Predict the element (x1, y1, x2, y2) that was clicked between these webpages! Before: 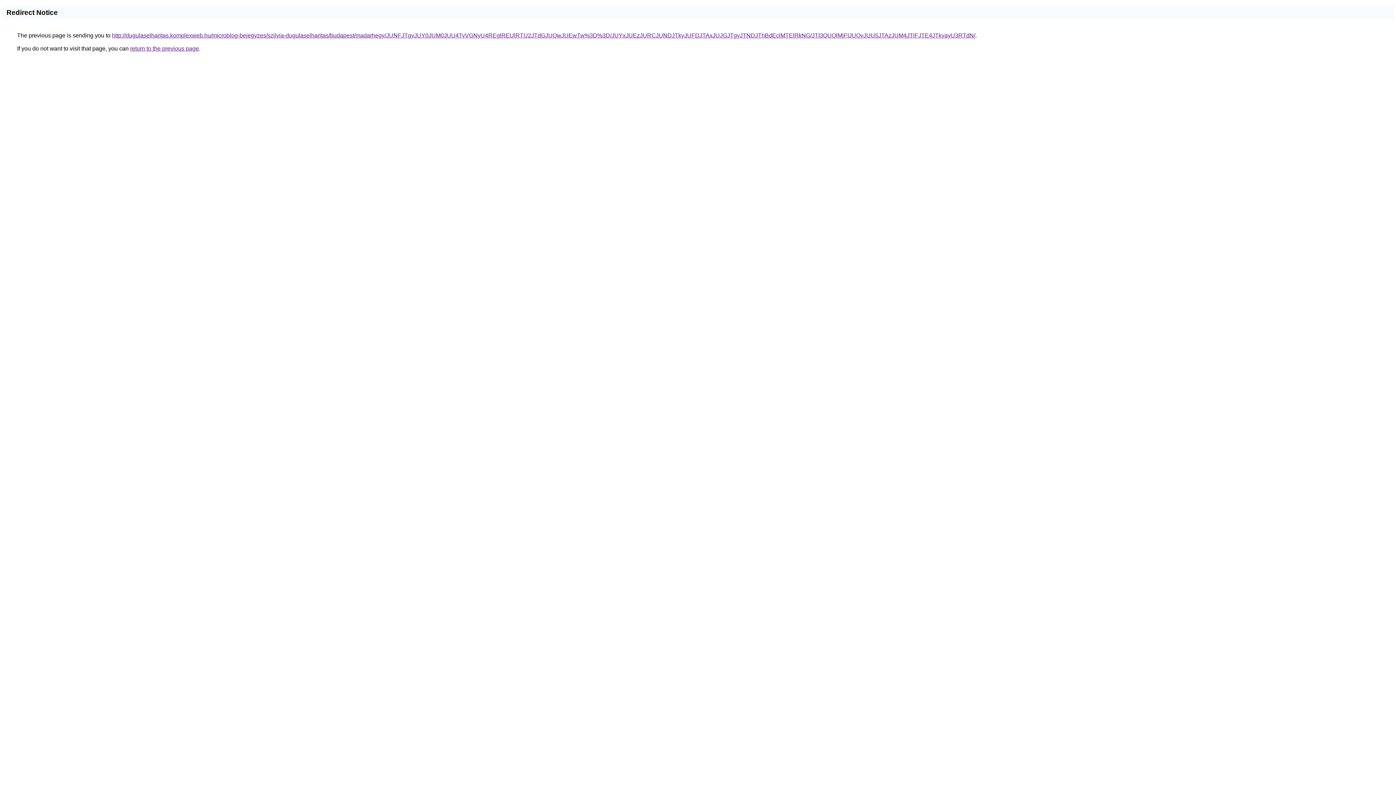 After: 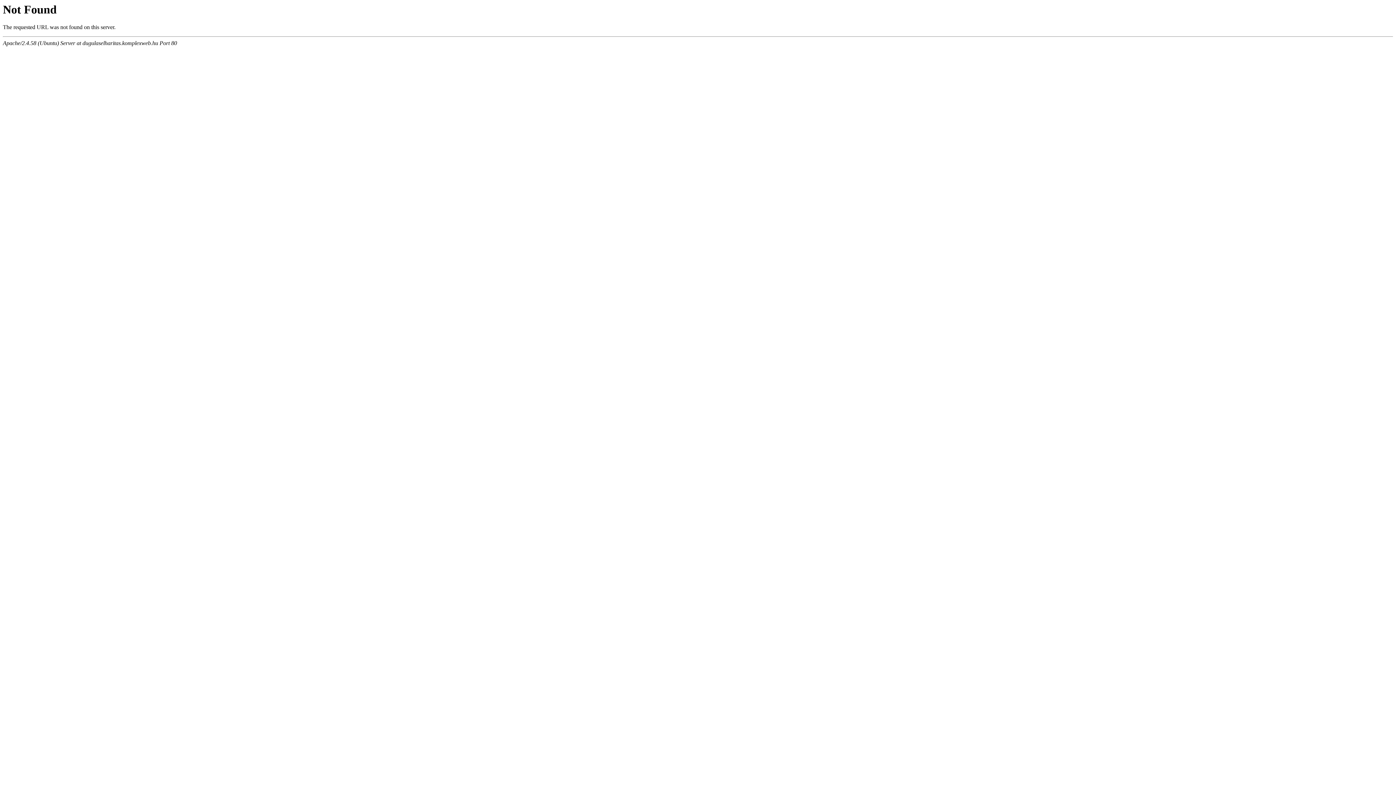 Action: label: http://dugulaselharitas.komplexweb.hu/microblog-bejegyzes/szilvia-dugulaselharitas/budapest/madarhegy/JUNFJTgyJUY0JUM0JUU4TyVGNyU4REglREUlRTU2JTdGJUQwJUEwTw%3D%3D/JUYxJUEzJURCJUNDJTkyJUFDJTAxJUJGJTgyJTNDJThBdEclMTElRkNG/JTI3QUQlMjFIJUQyJUU5JTAzJUM4JTlFJTE4JTkyayU3RTdN/ bbox: (112, 32, 975, 38)